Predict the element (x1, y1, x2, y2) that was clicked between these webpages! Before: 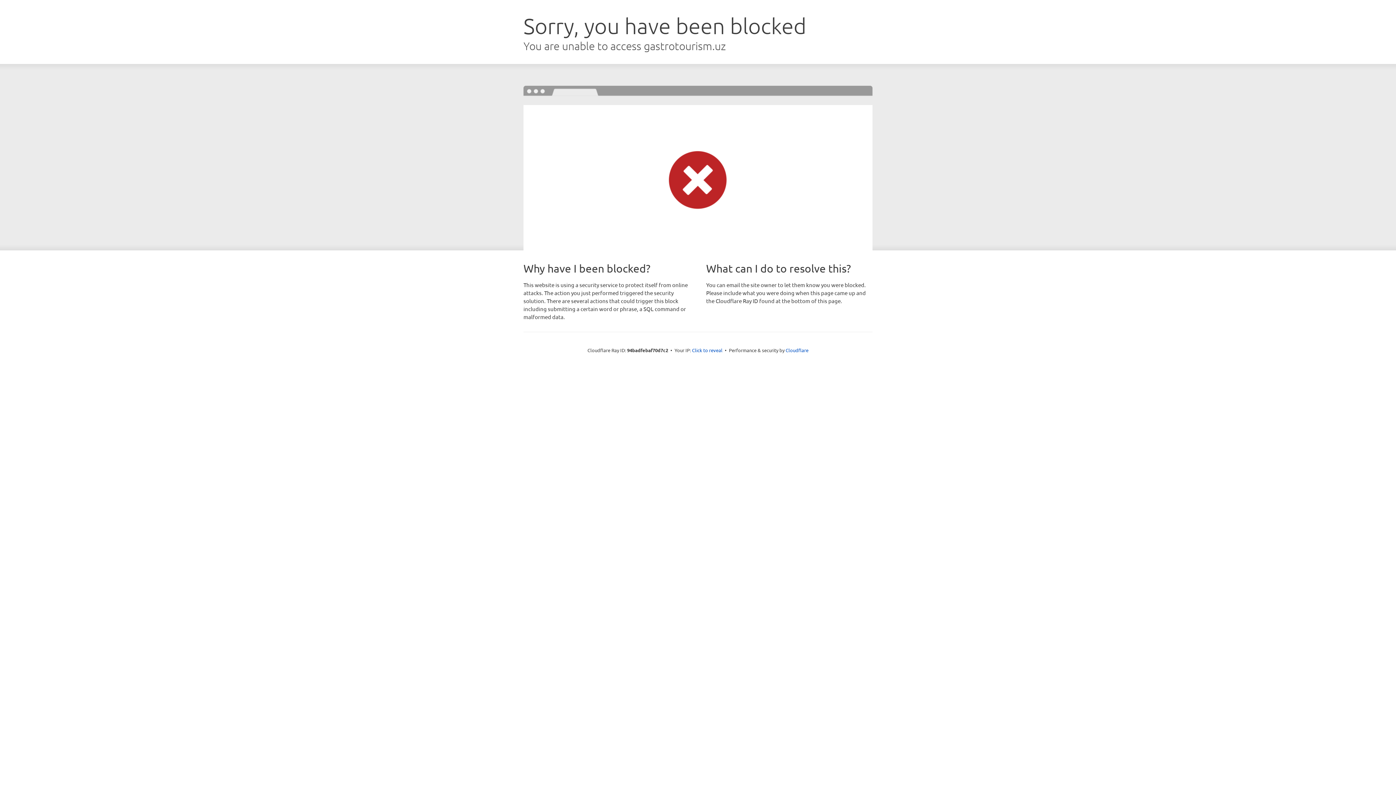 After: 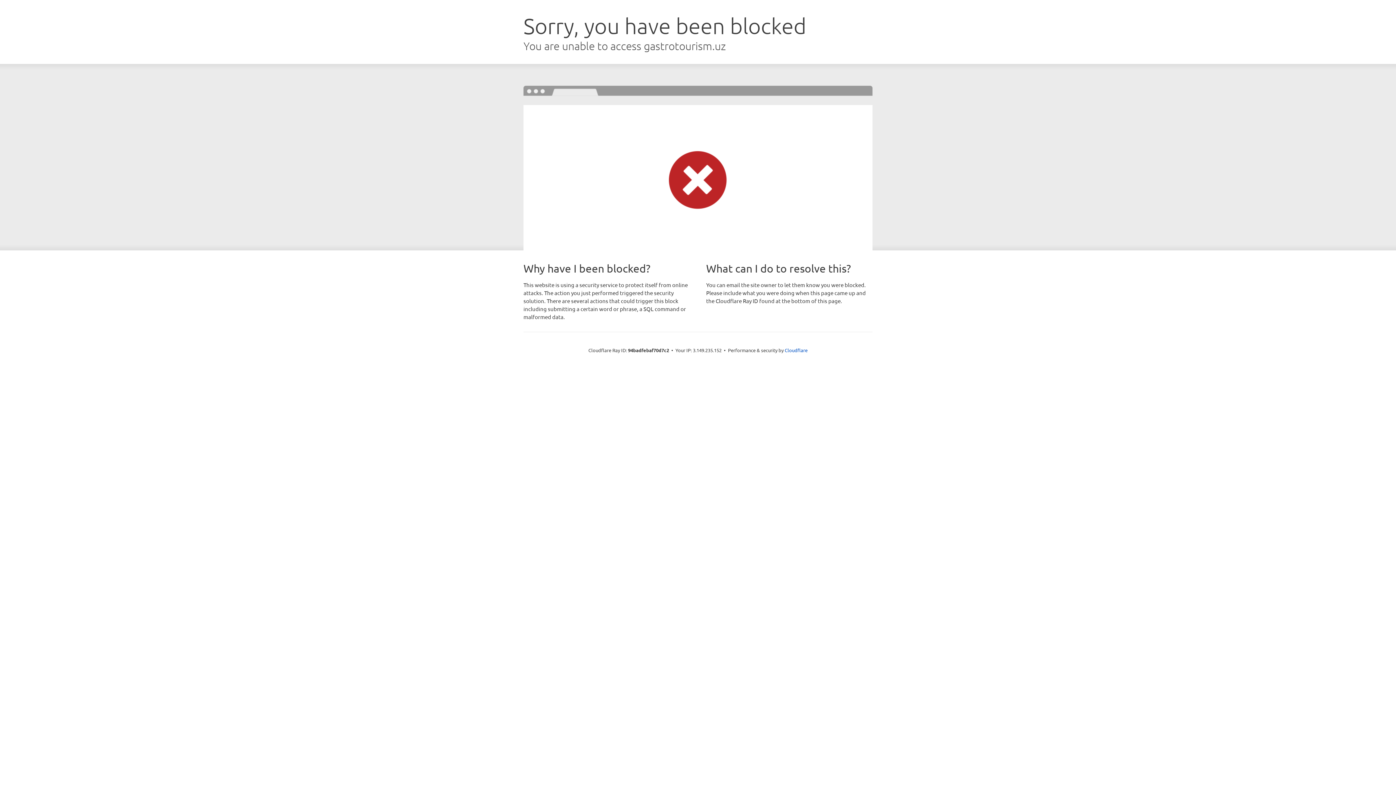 Action: label: Click to reveal bbox: (692, 346, 722, 353)